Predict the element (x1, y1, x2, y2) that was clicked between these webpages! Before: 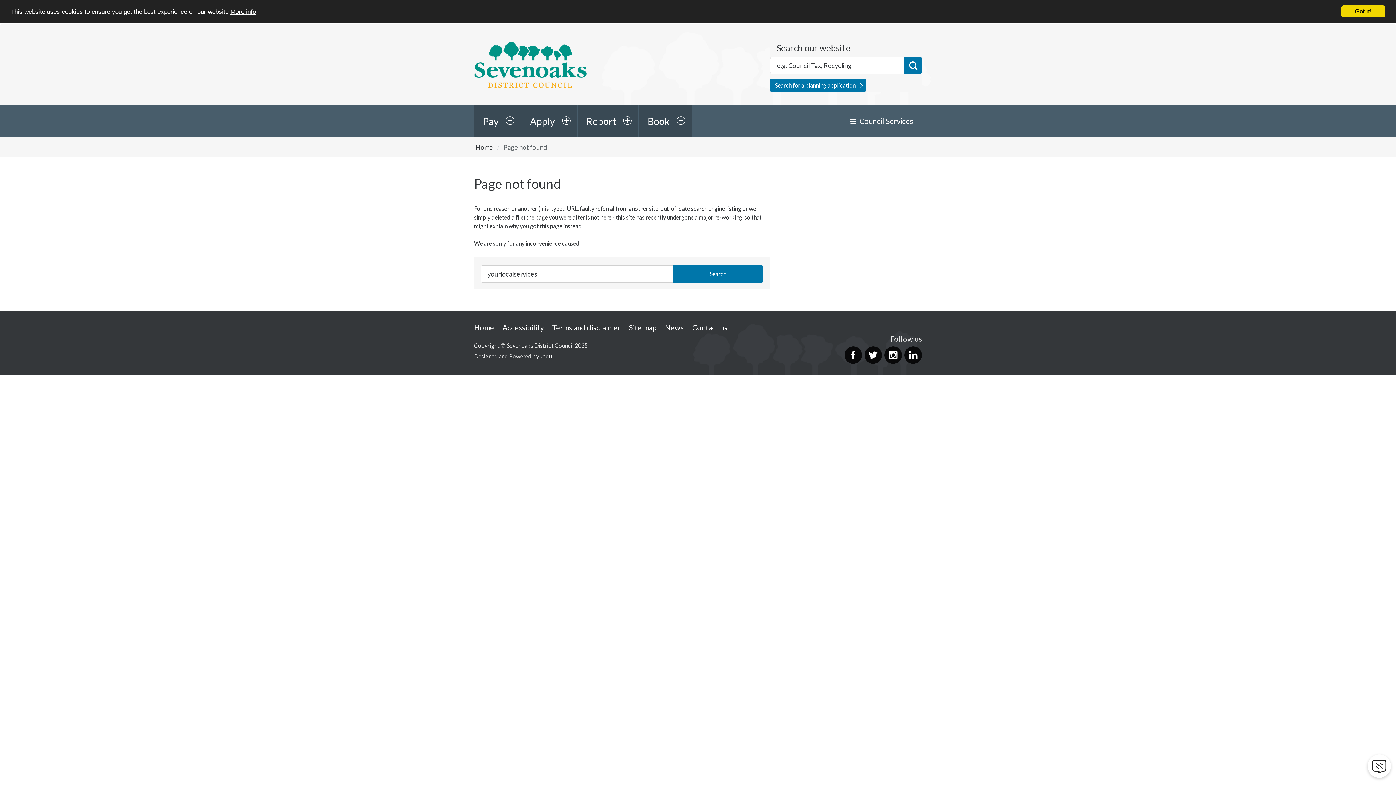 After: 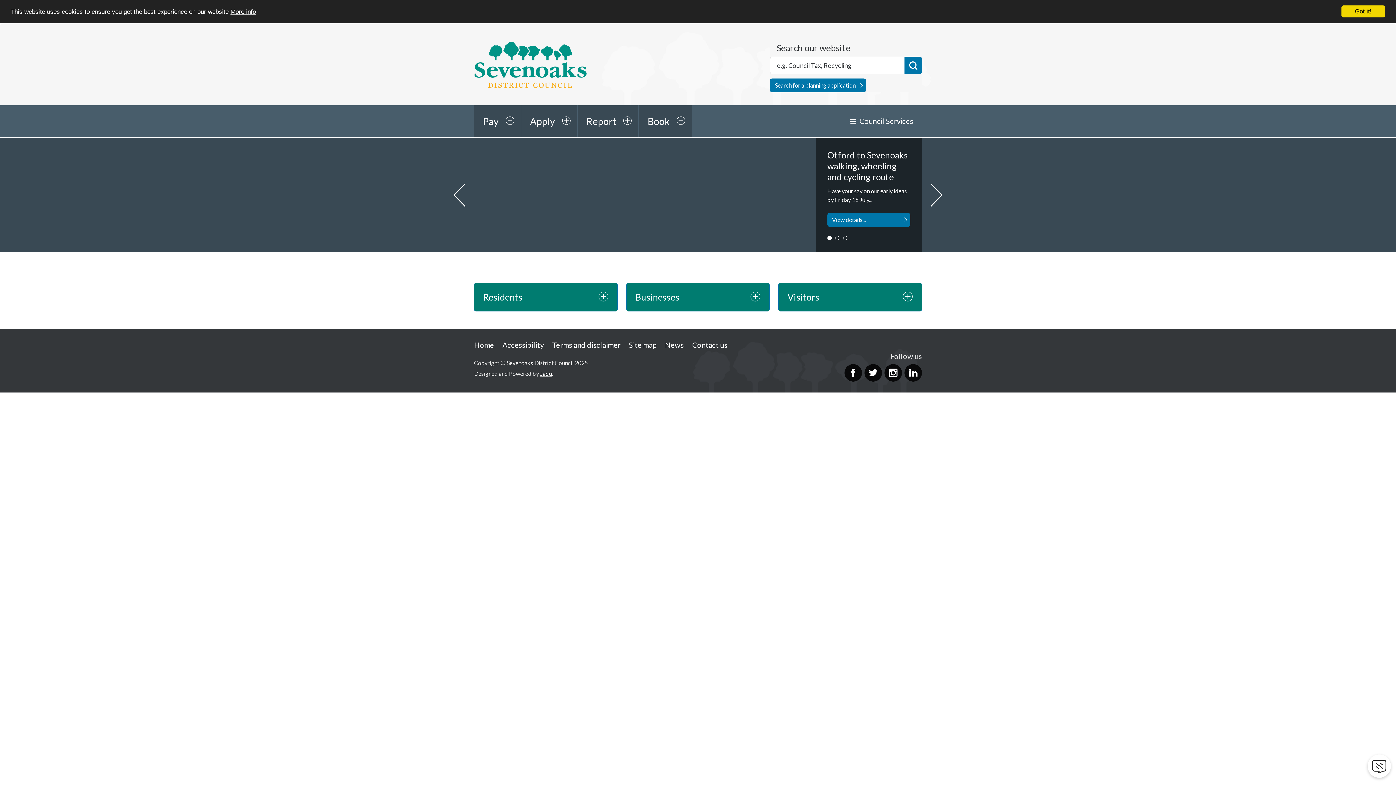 Action: label: Home bbox: (475, 143, 493, 151)